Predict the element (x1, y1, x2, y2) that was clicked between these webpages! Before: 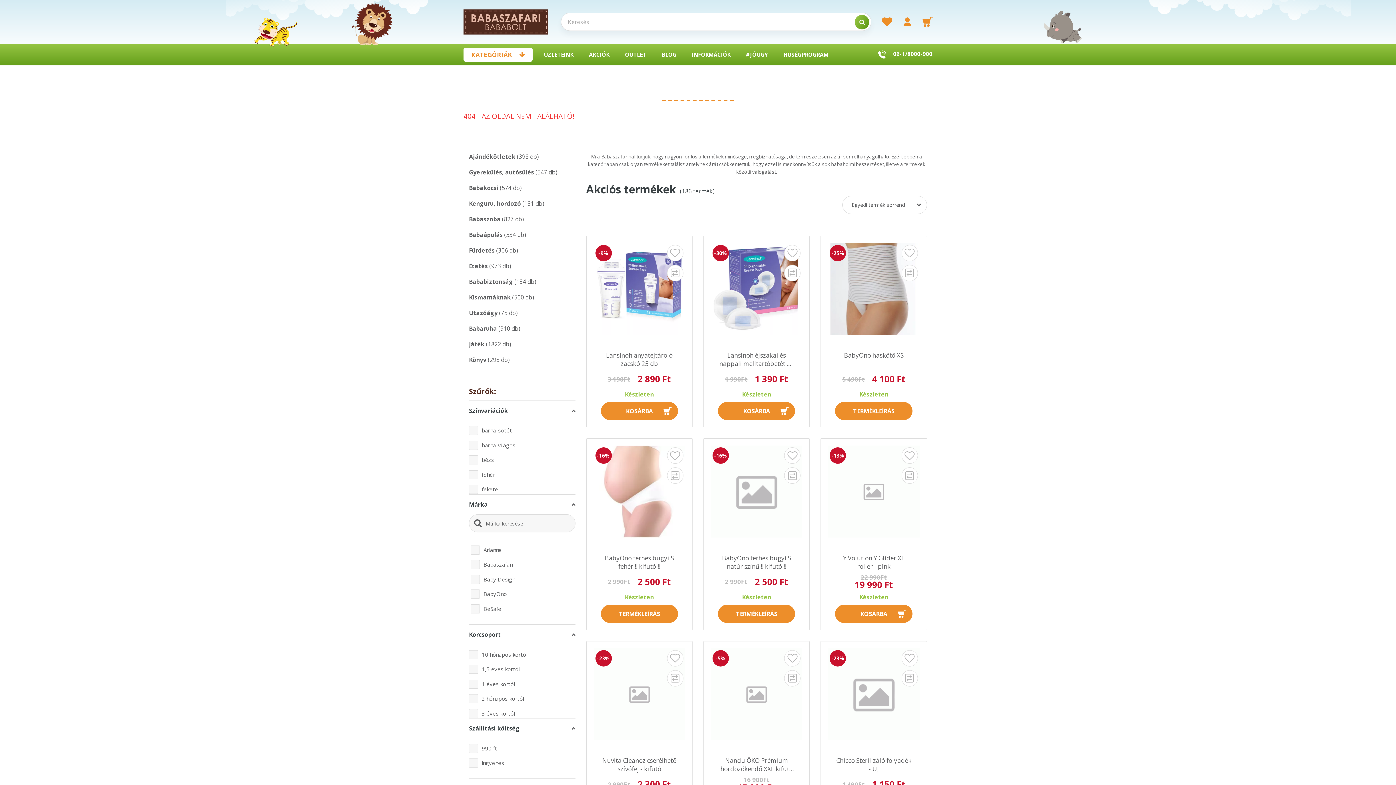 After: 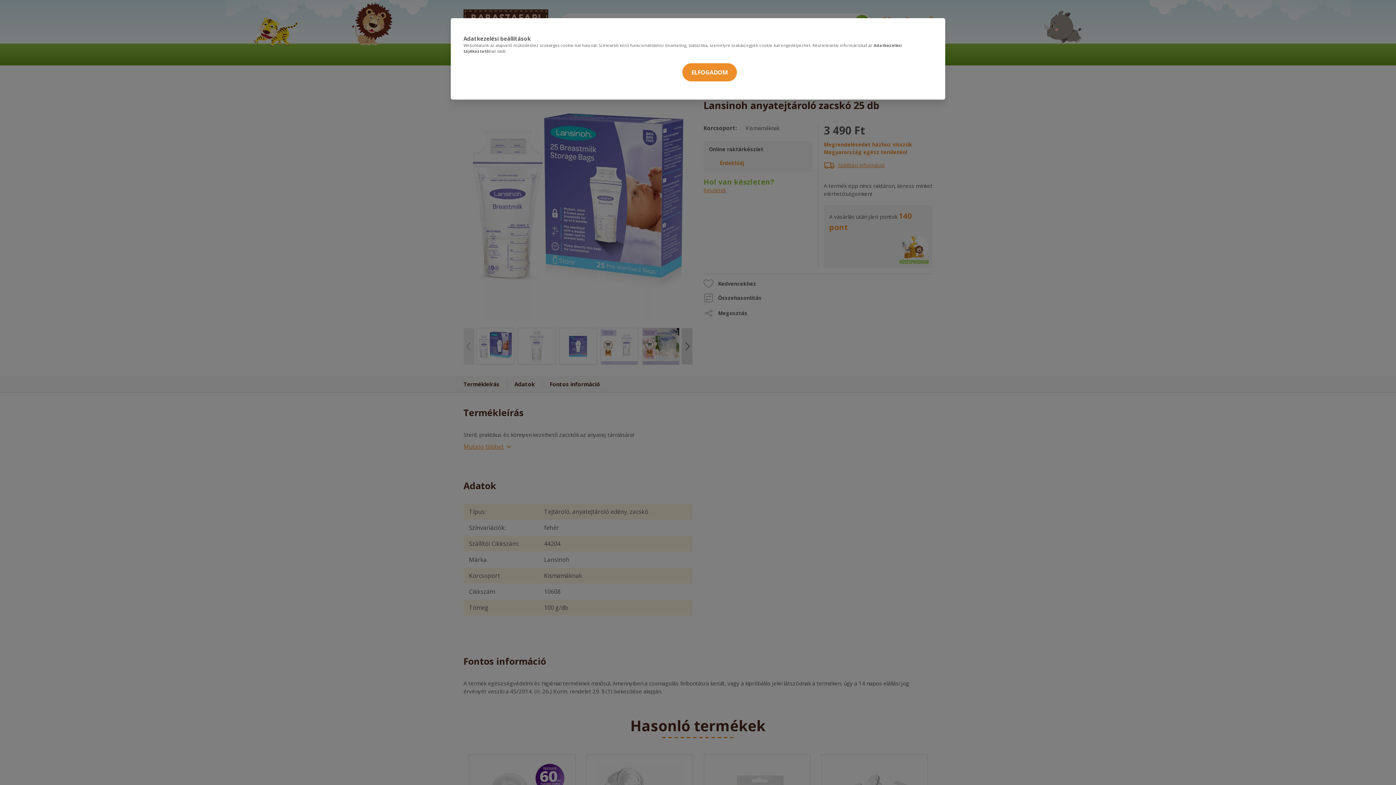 Action: bbox: (600, 351, 678, 368) label: Lansinoh anyatejtároló zacskó 25 db